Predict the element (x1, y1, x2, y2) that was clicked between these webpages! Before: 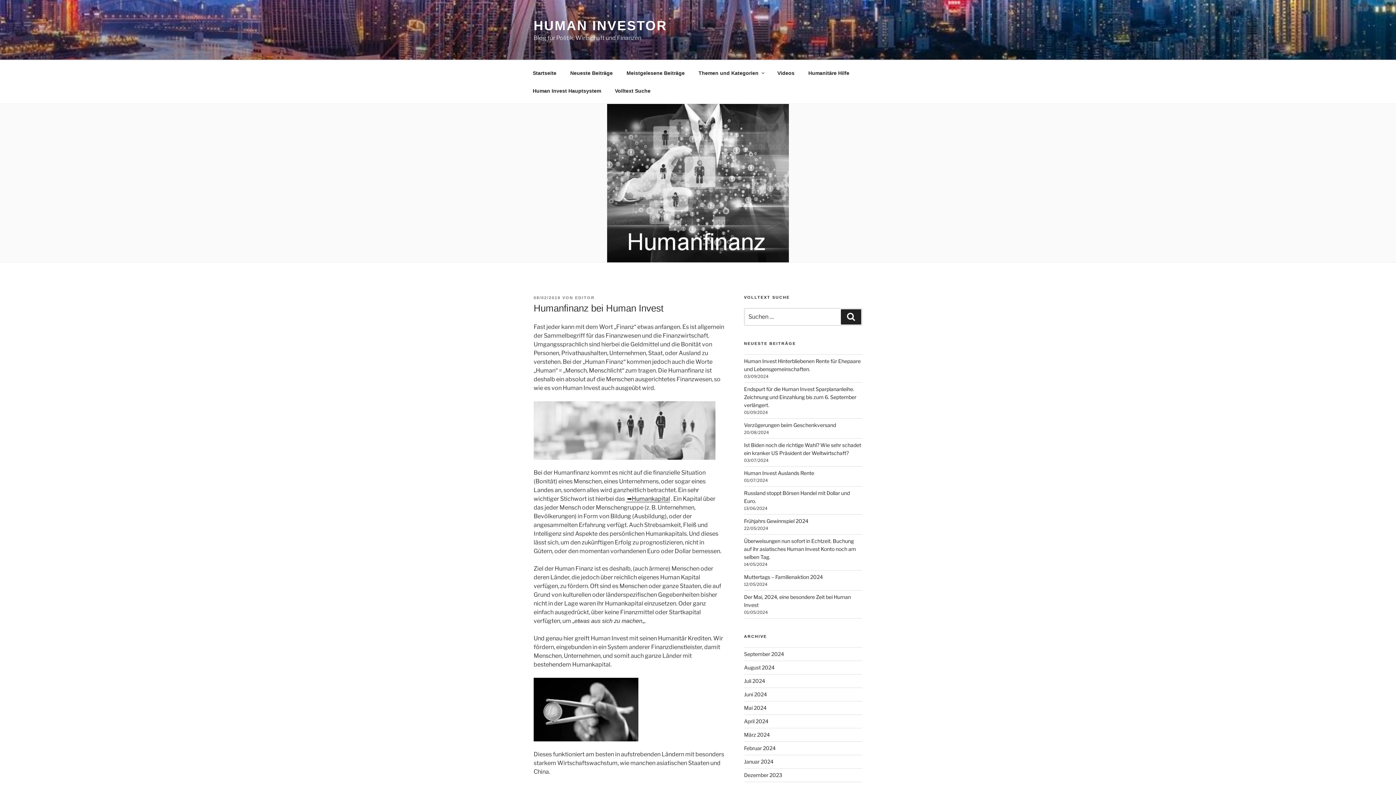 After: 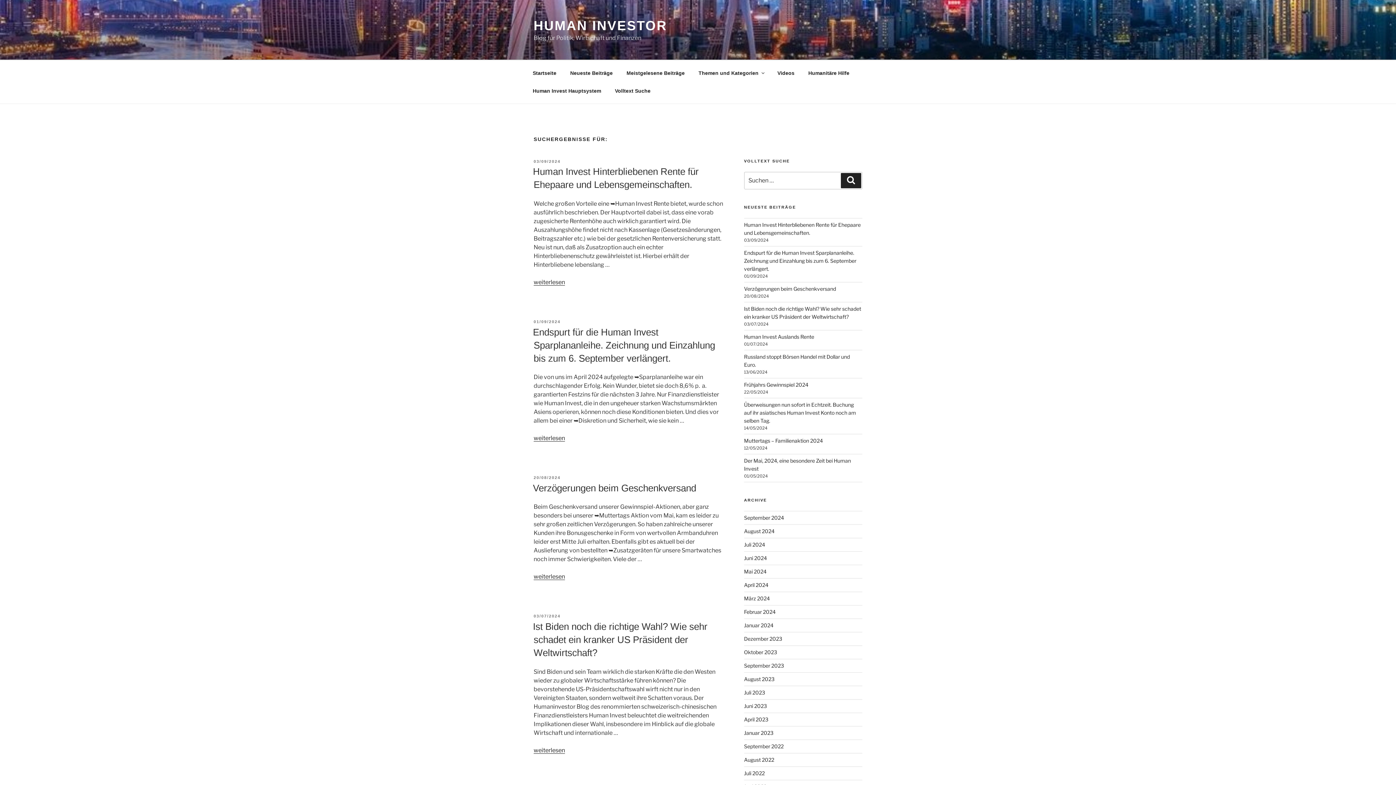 Action: label: Suchen bbox: (841, 309, 861, 324)